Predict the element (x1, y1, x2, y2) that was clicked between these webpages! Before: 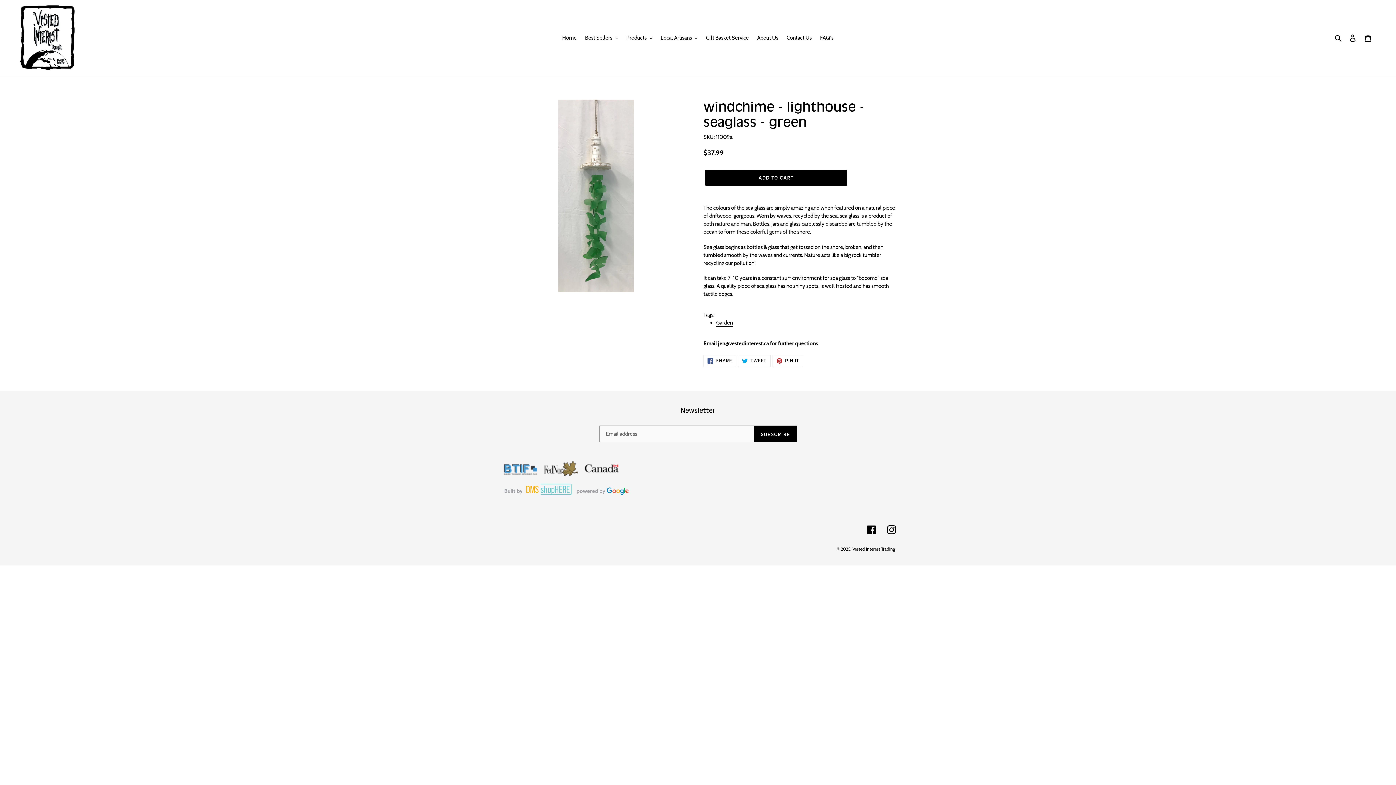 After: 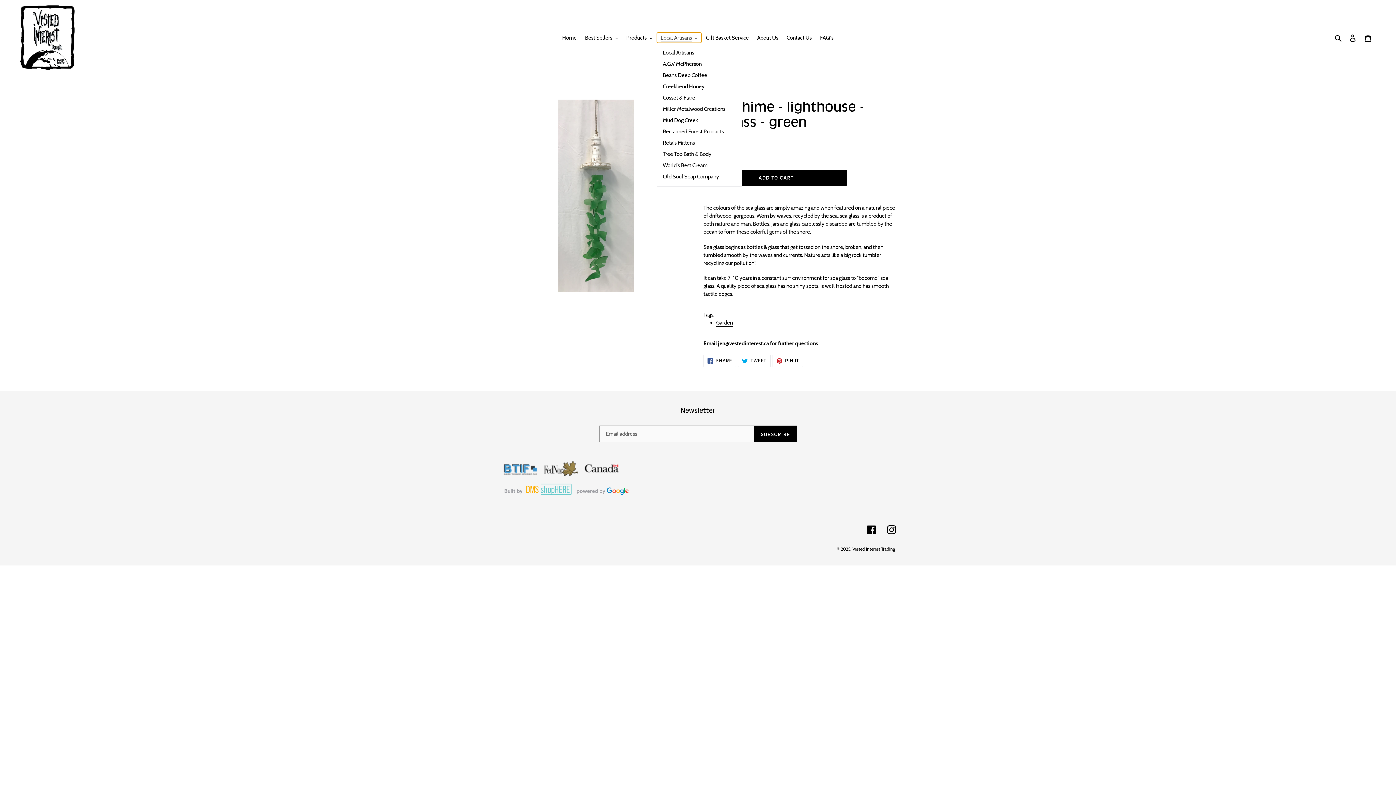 Action: bbox: (657, 32, 701, 42) label: Local Artisans